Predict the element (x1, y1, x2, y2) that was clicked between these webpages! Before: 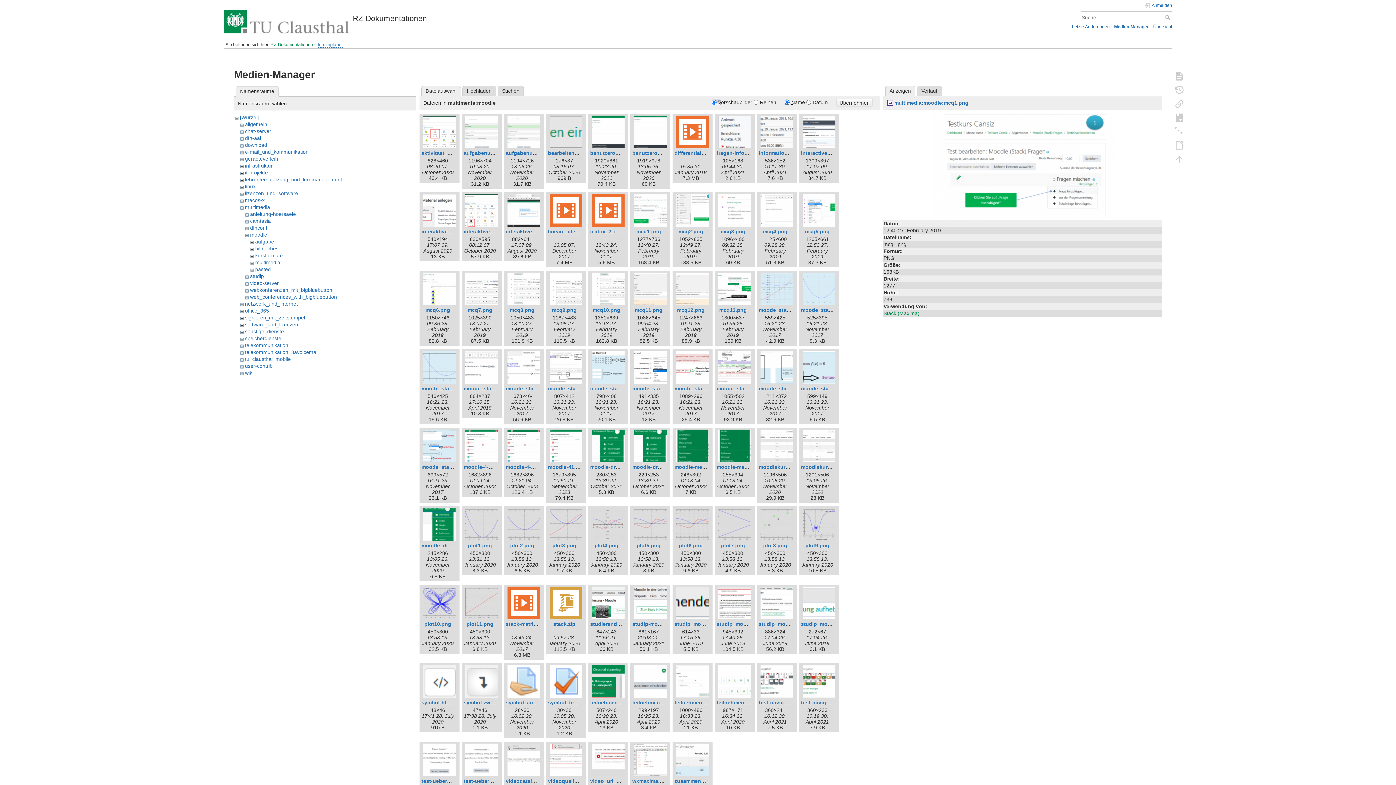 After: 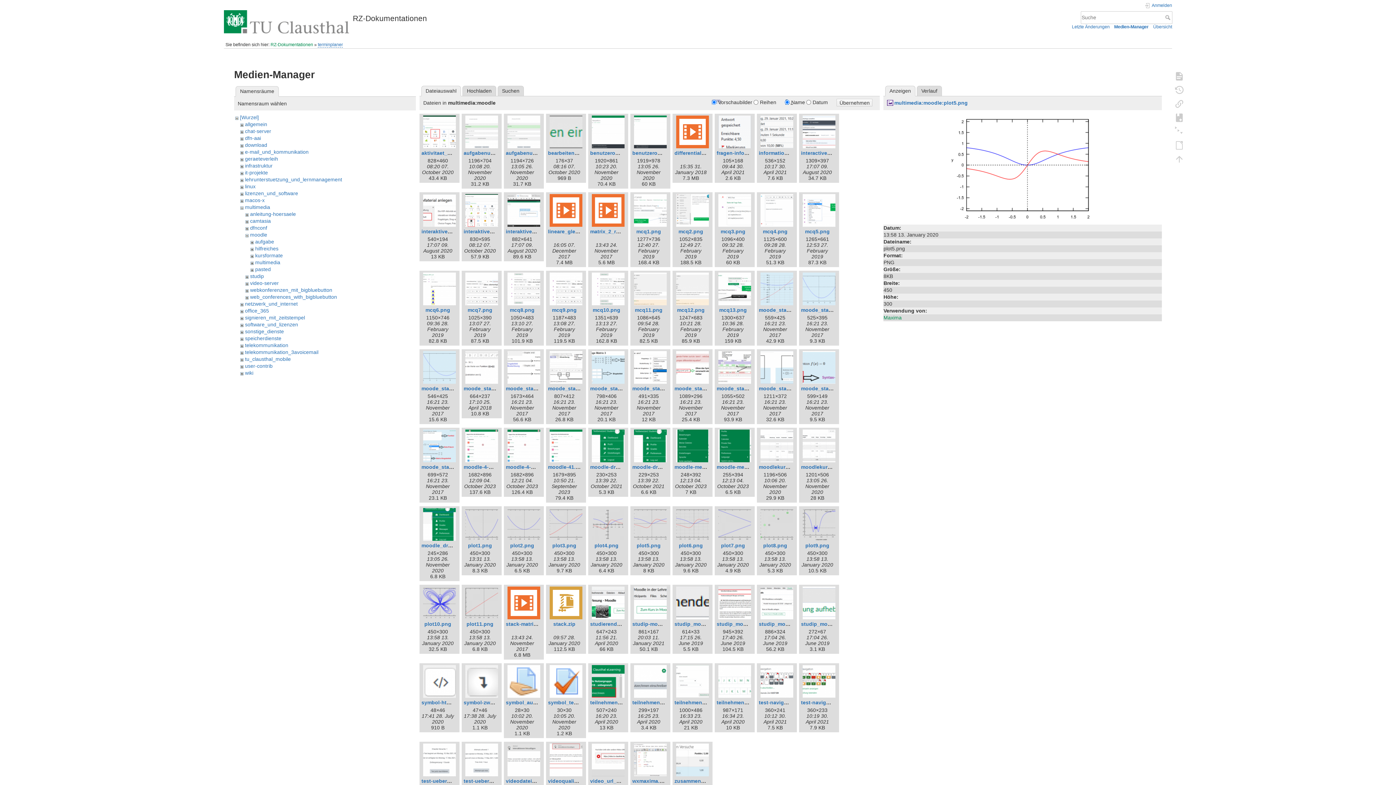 Action: bbox: (632, 508, 668, 541)